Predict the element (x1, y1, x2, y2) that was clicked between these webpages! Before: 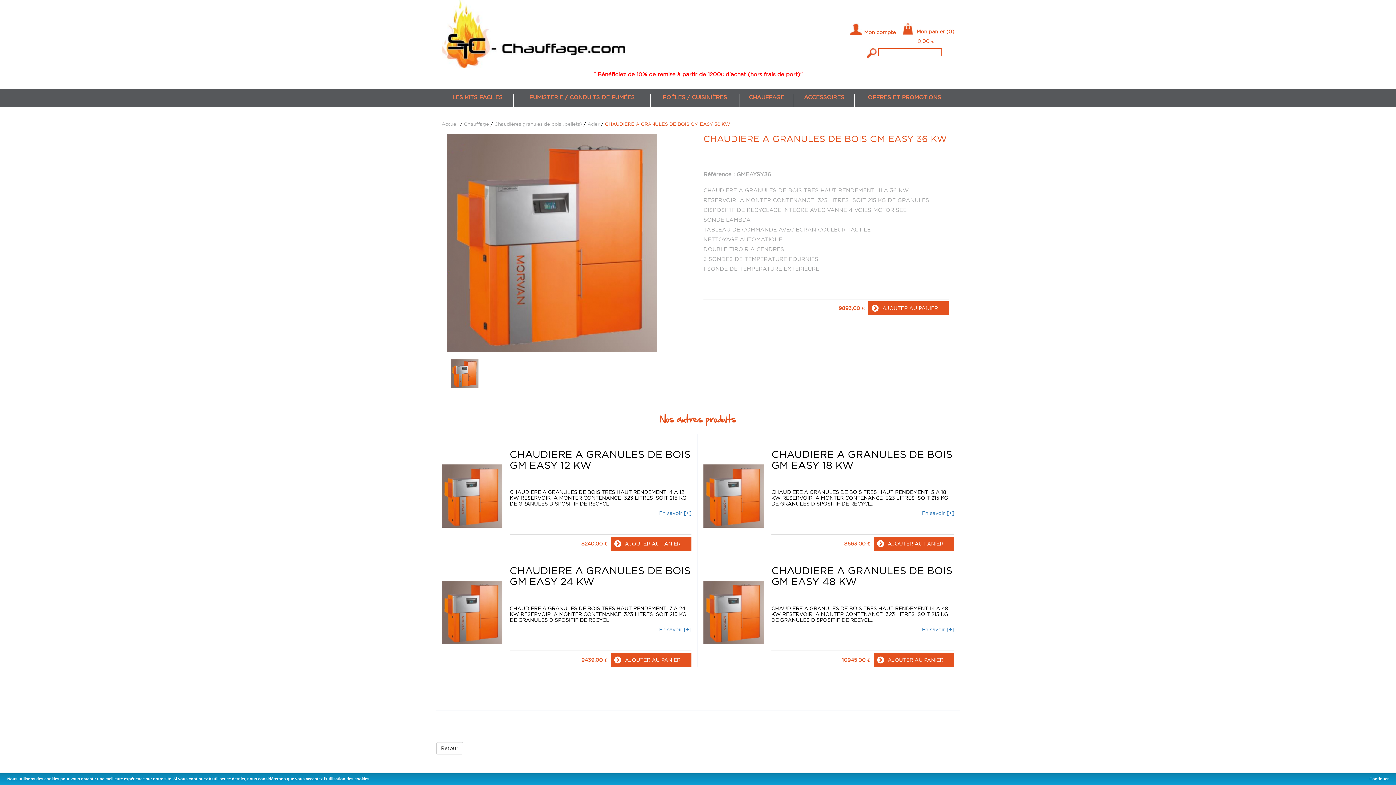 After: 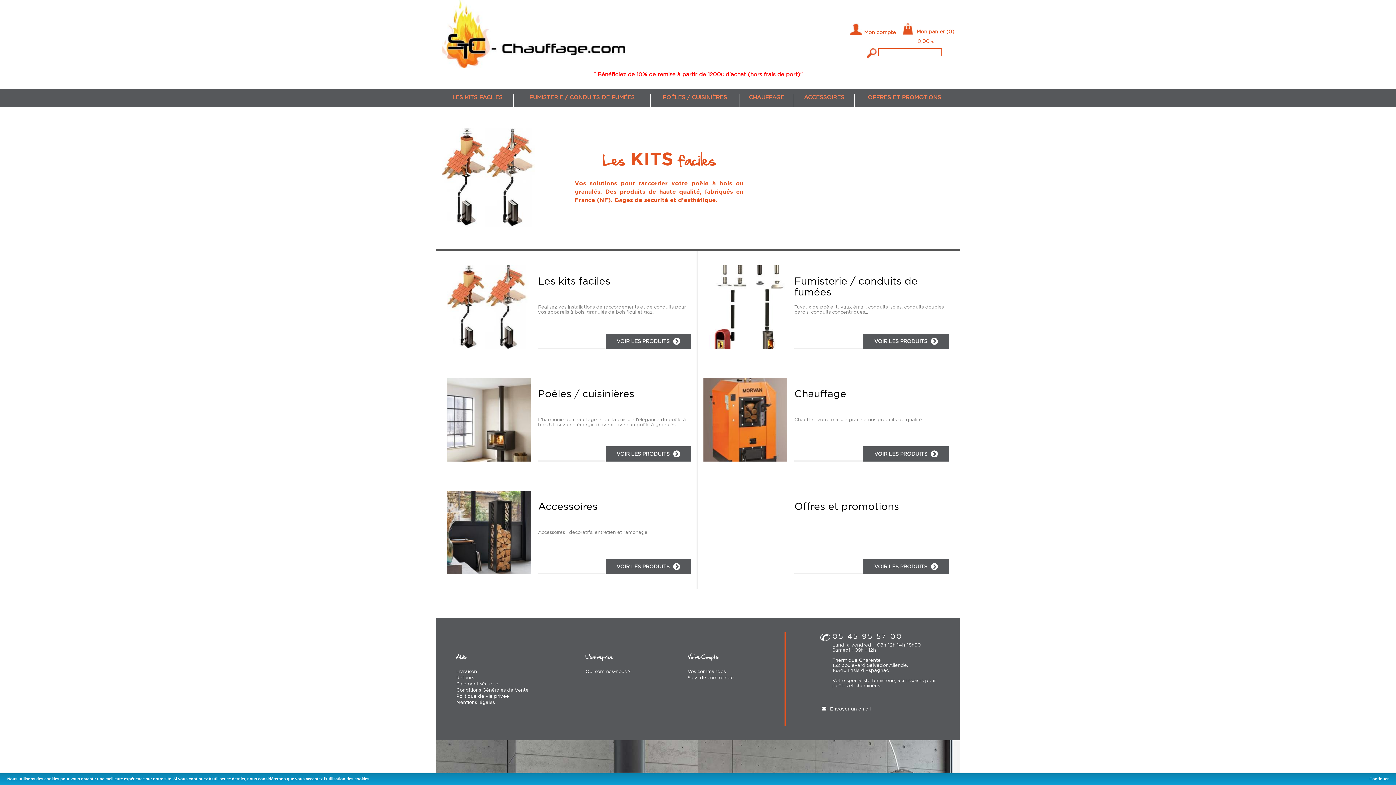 Action: bbox: (441, 121, 458, 126) label: Accueil